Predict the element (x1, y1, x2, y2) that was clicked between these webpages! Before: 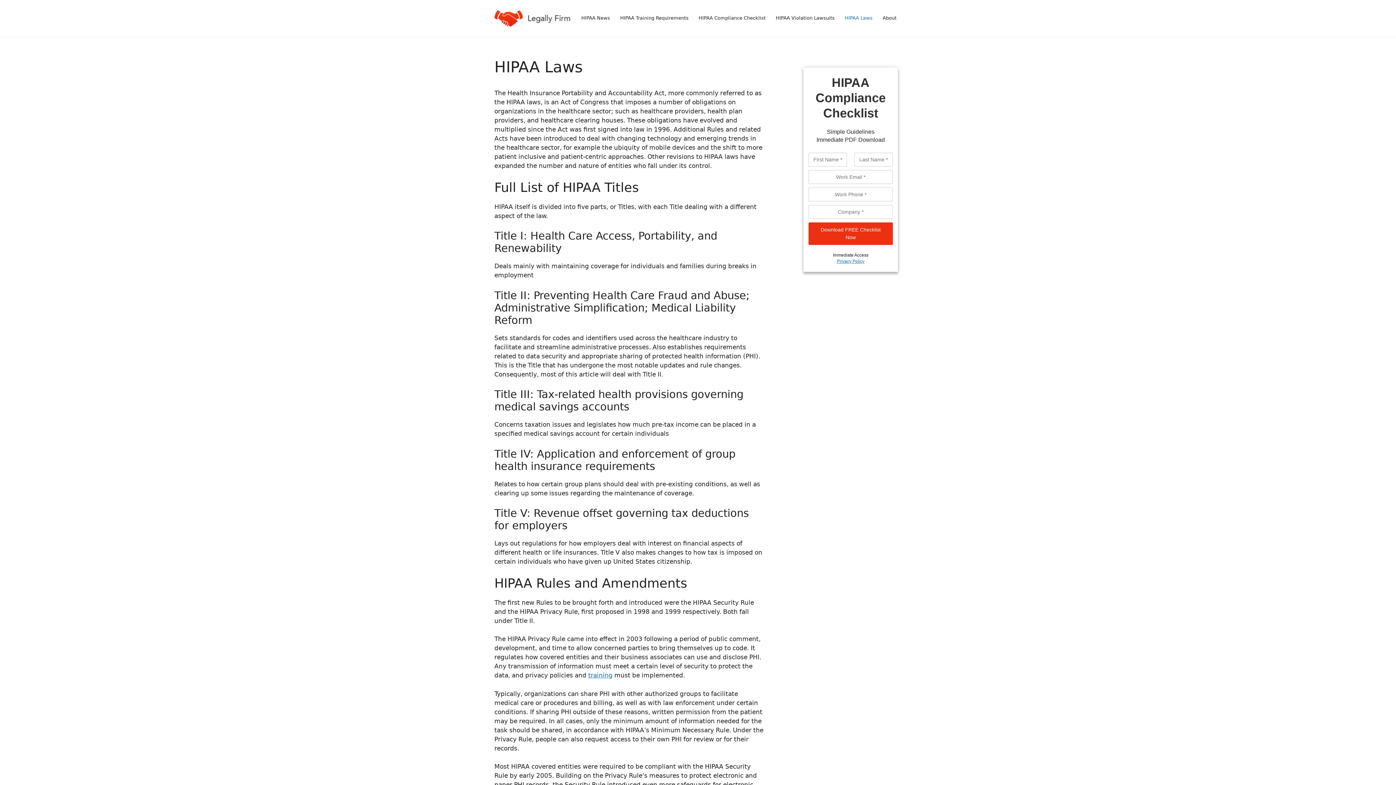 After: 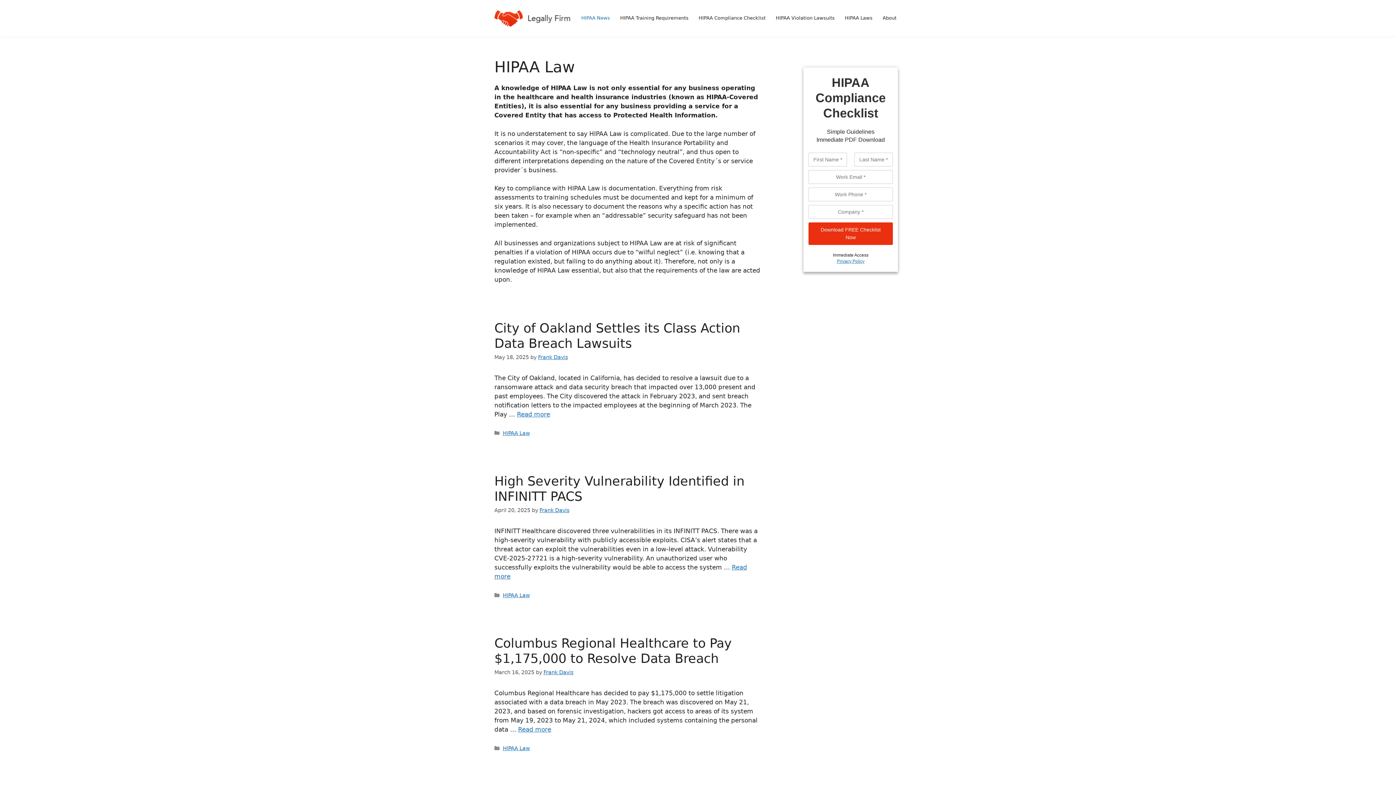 Action: bbox: (576, 7, 615, 29) label: HIPAA News